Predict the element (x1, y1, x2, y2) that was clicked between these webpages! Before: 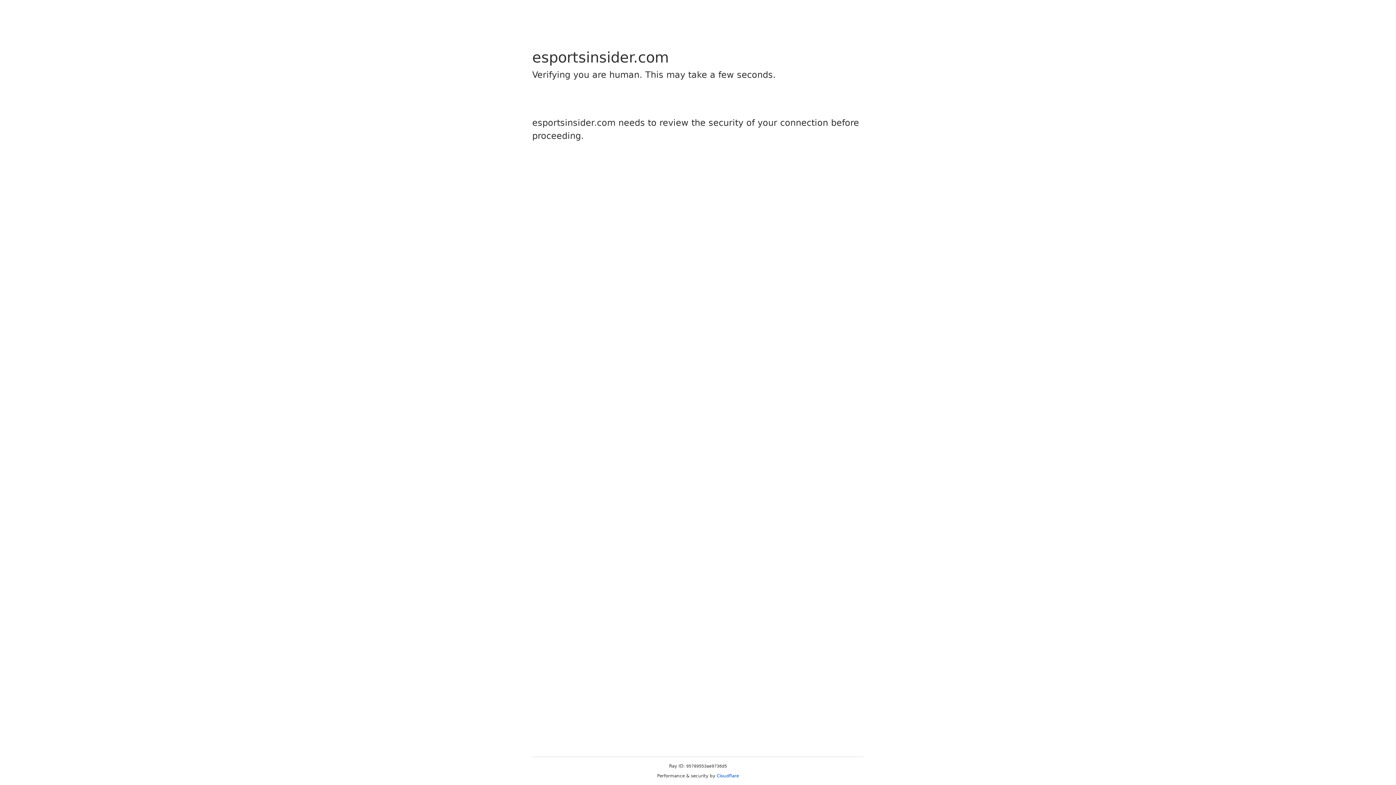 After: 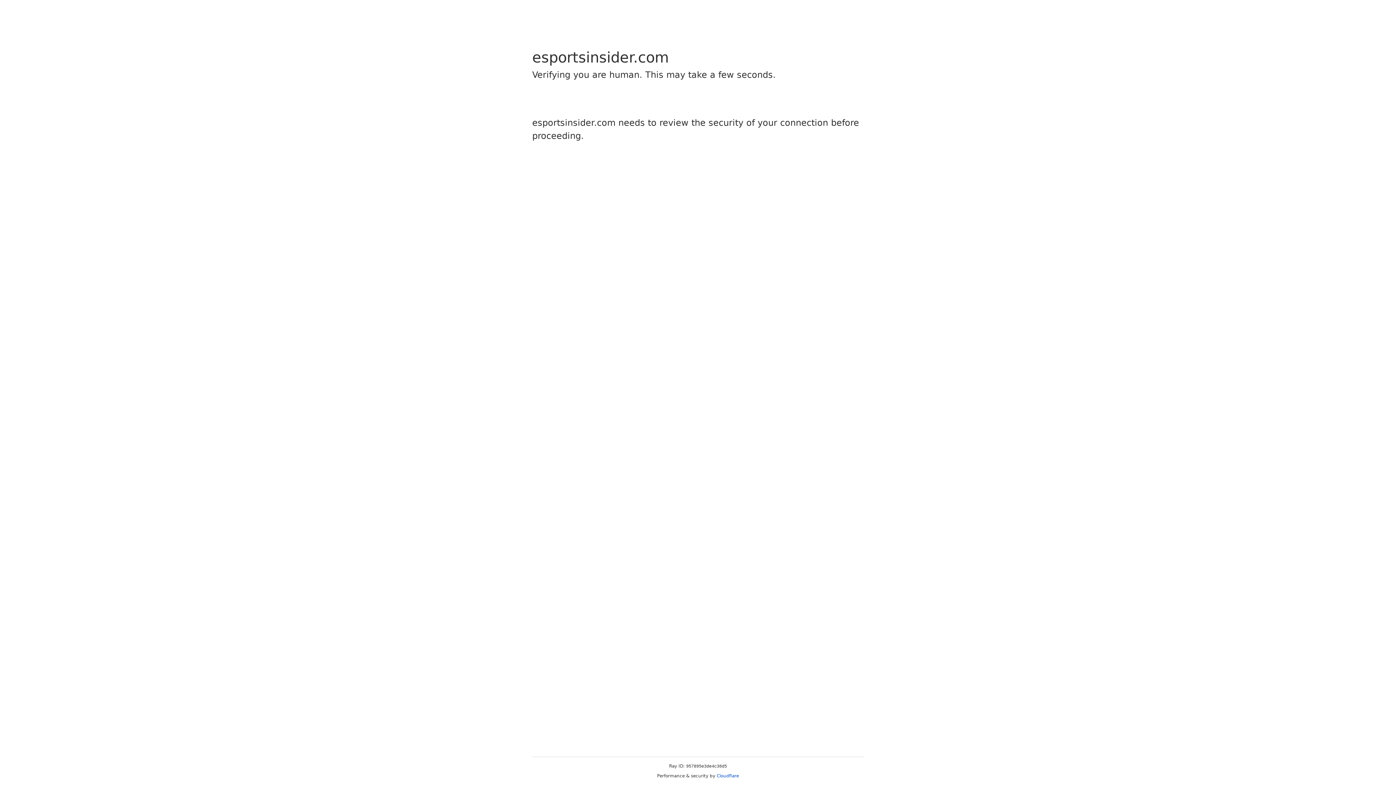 Action: bbox: (716, 773, 739, 778) label: Cloudflare